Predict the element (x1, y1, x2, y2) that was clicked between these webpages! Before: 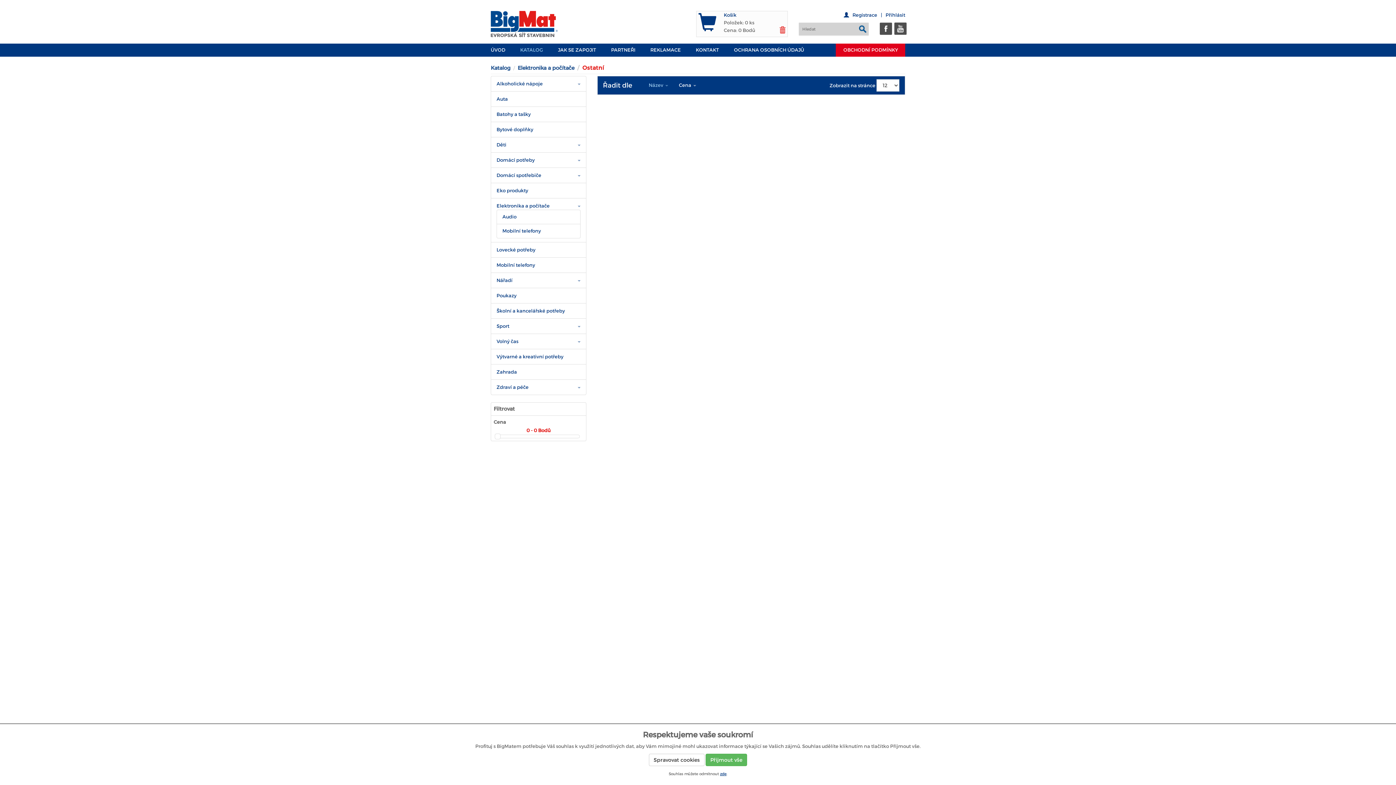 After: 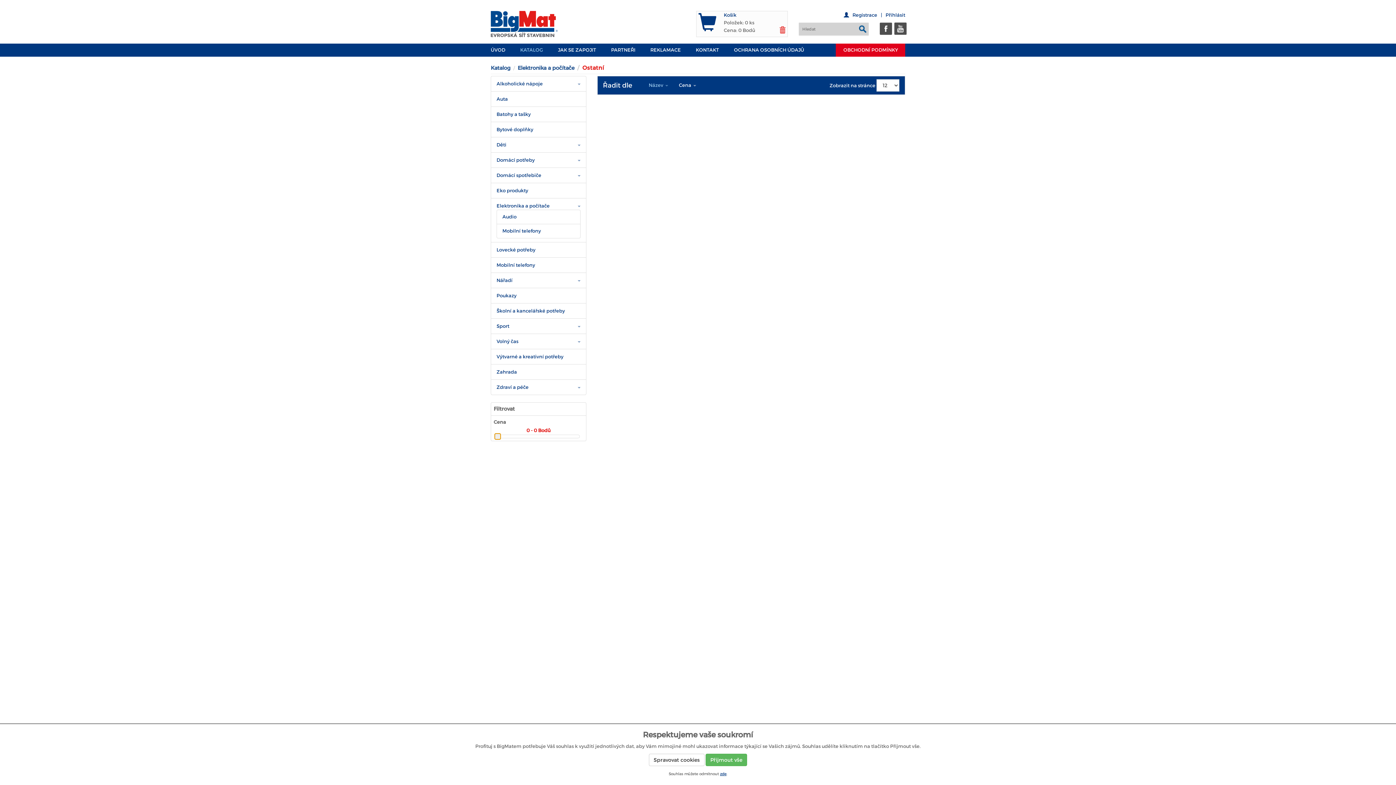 Action: bbox: (494, 433, 500, 439)